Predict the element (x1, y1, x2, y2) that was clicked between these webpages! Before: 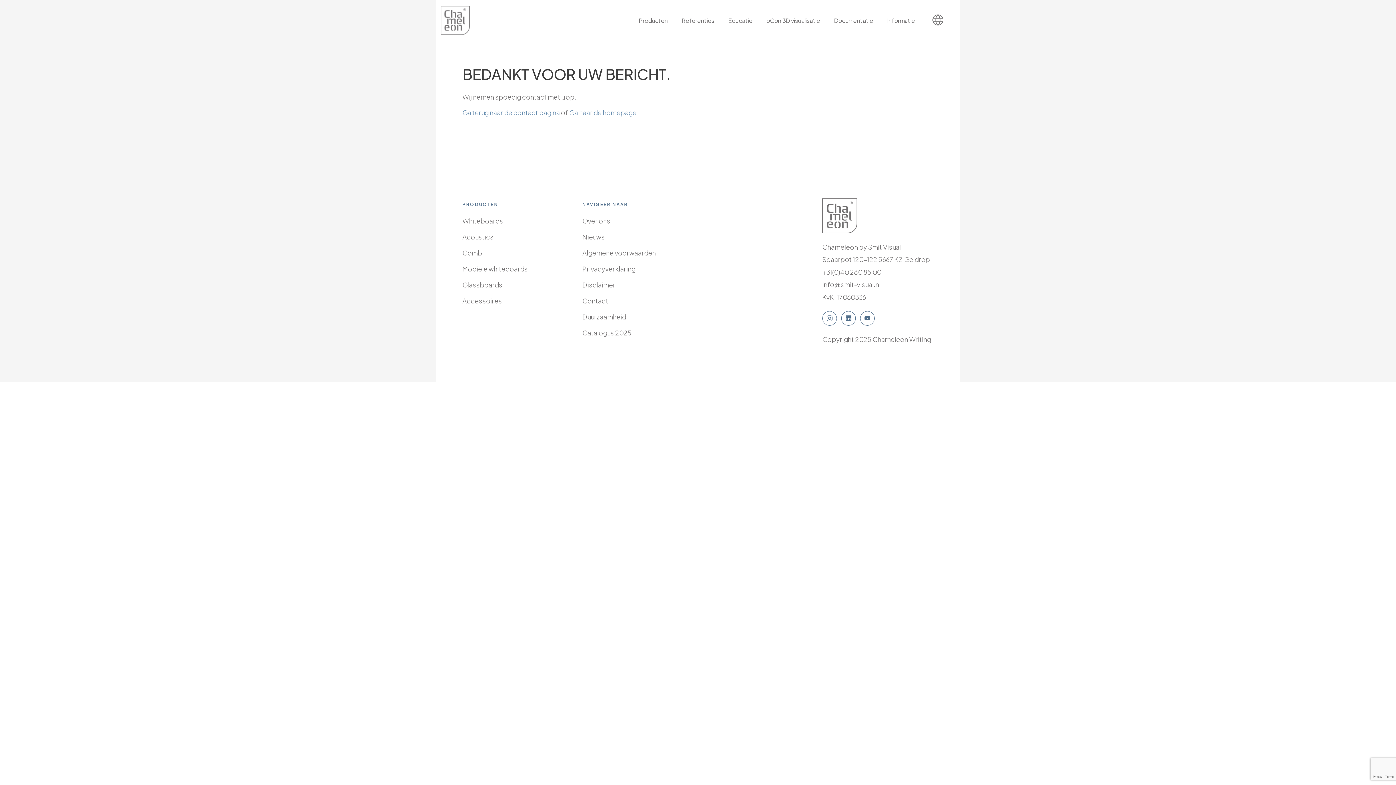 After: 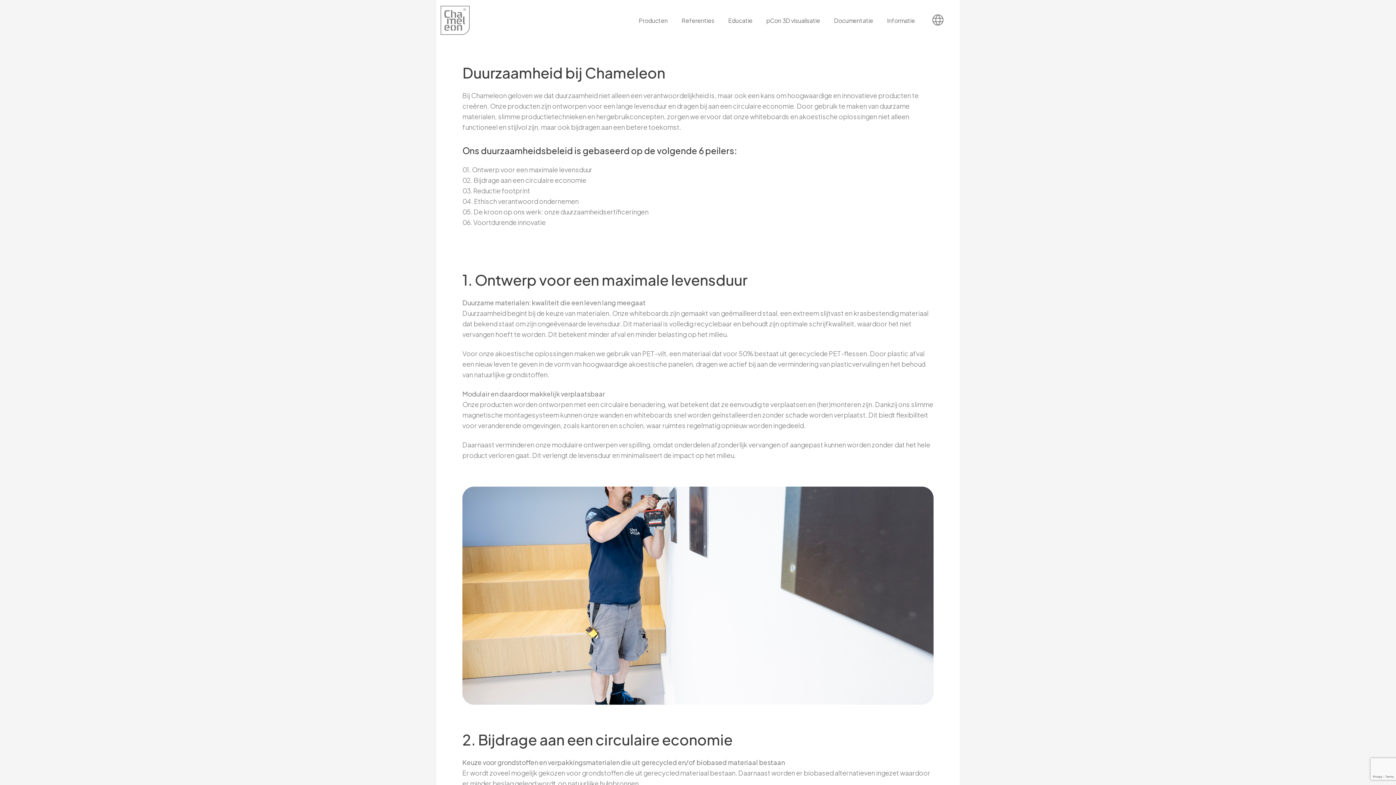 Action: bbox: (582, 312, 693, 322) label: Duurzaamheid